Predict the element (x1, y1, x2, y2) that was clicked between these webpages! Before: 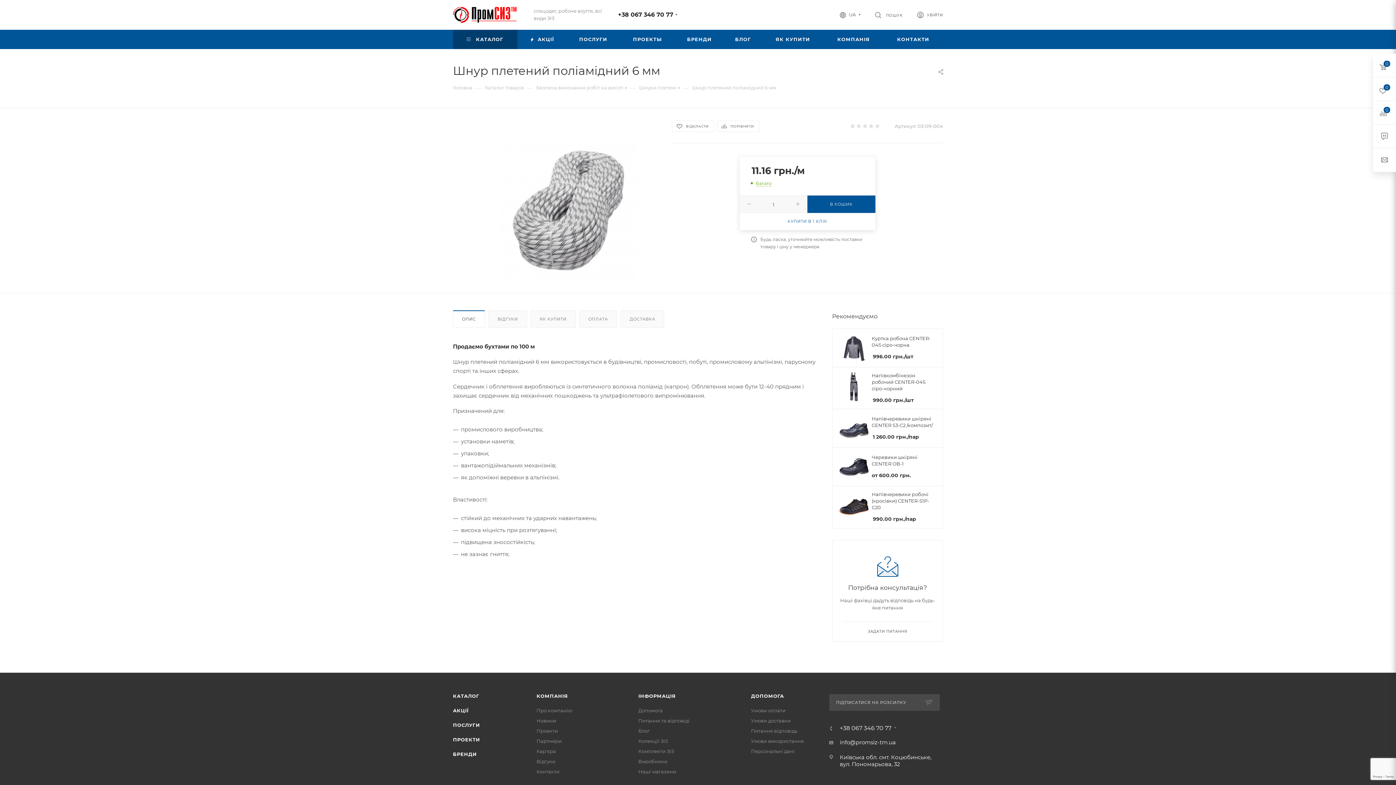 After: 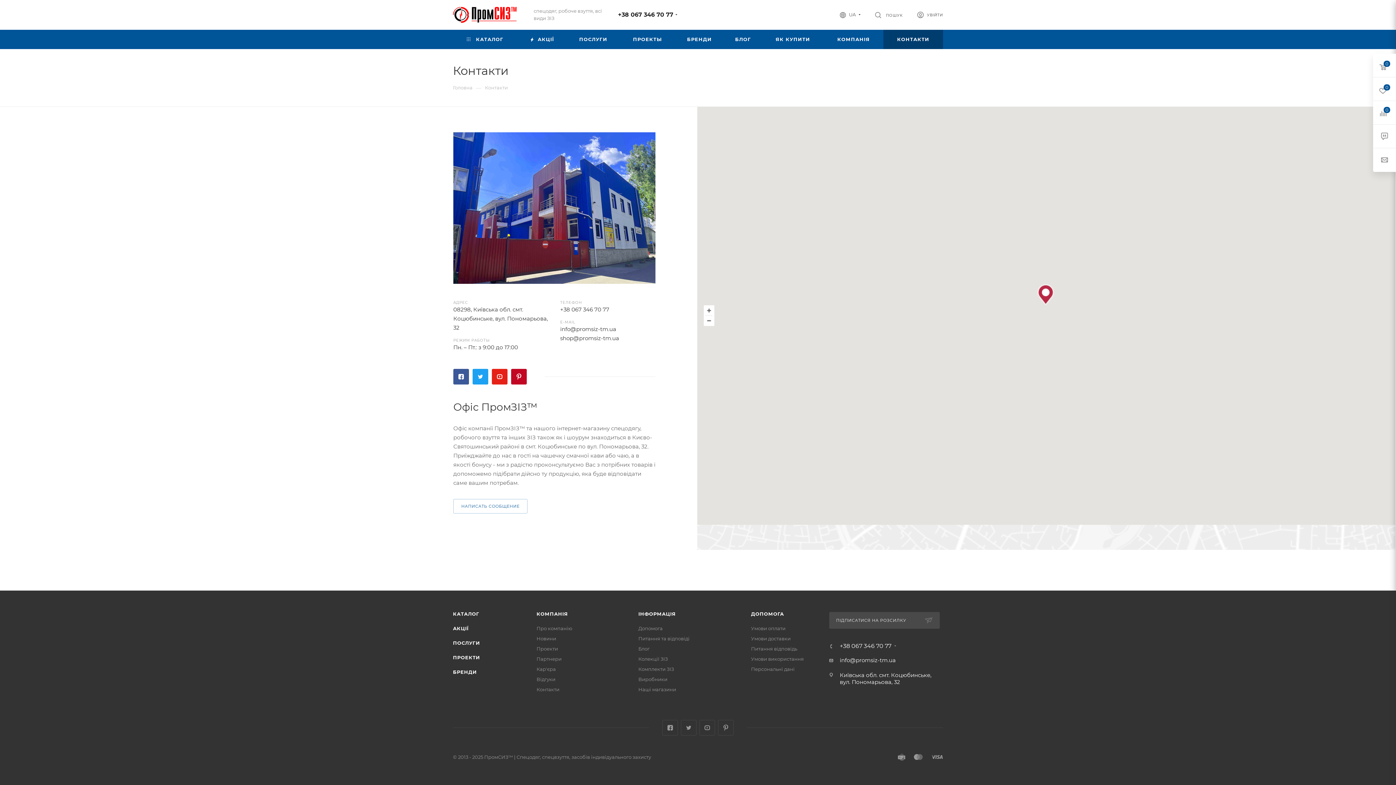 Action: bbox: (536, 769, 559, 774) label: Контакти